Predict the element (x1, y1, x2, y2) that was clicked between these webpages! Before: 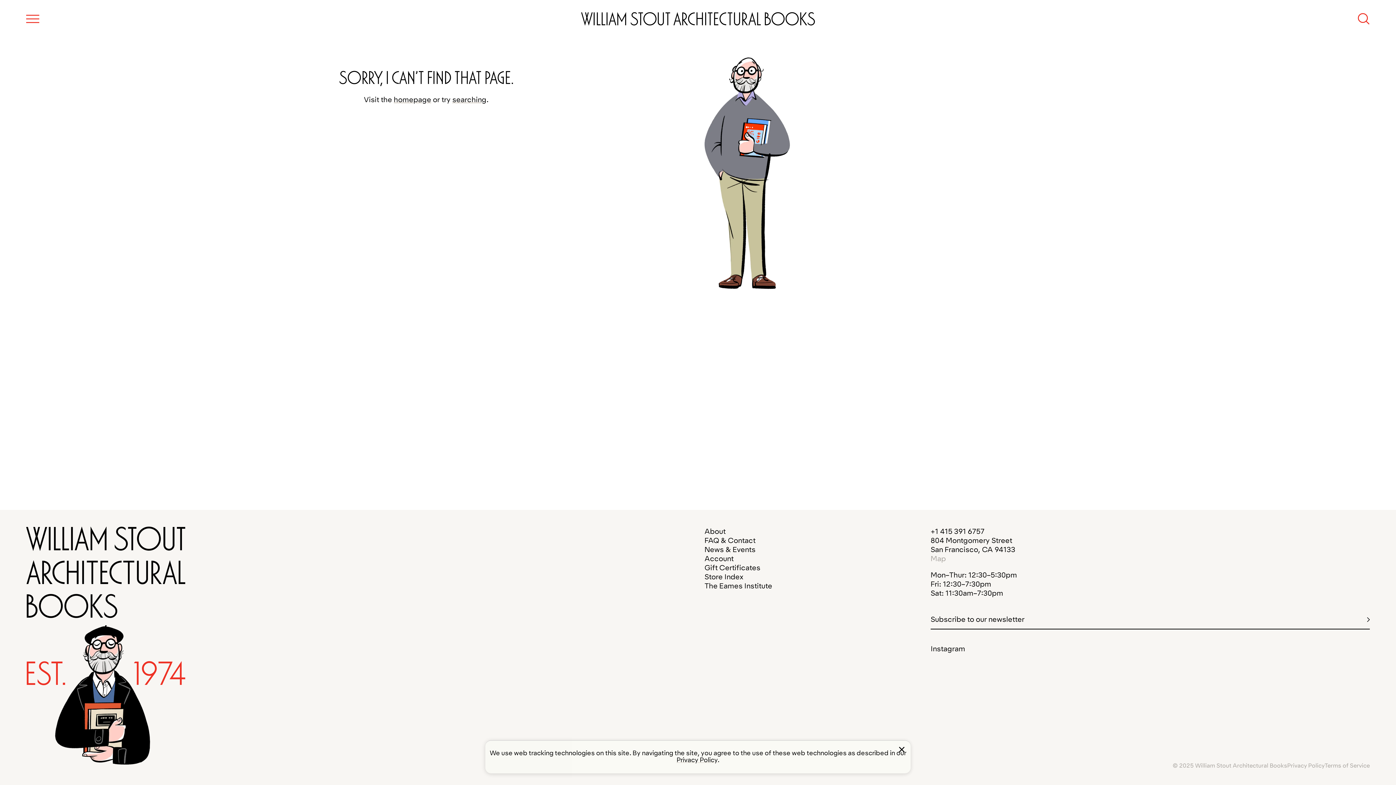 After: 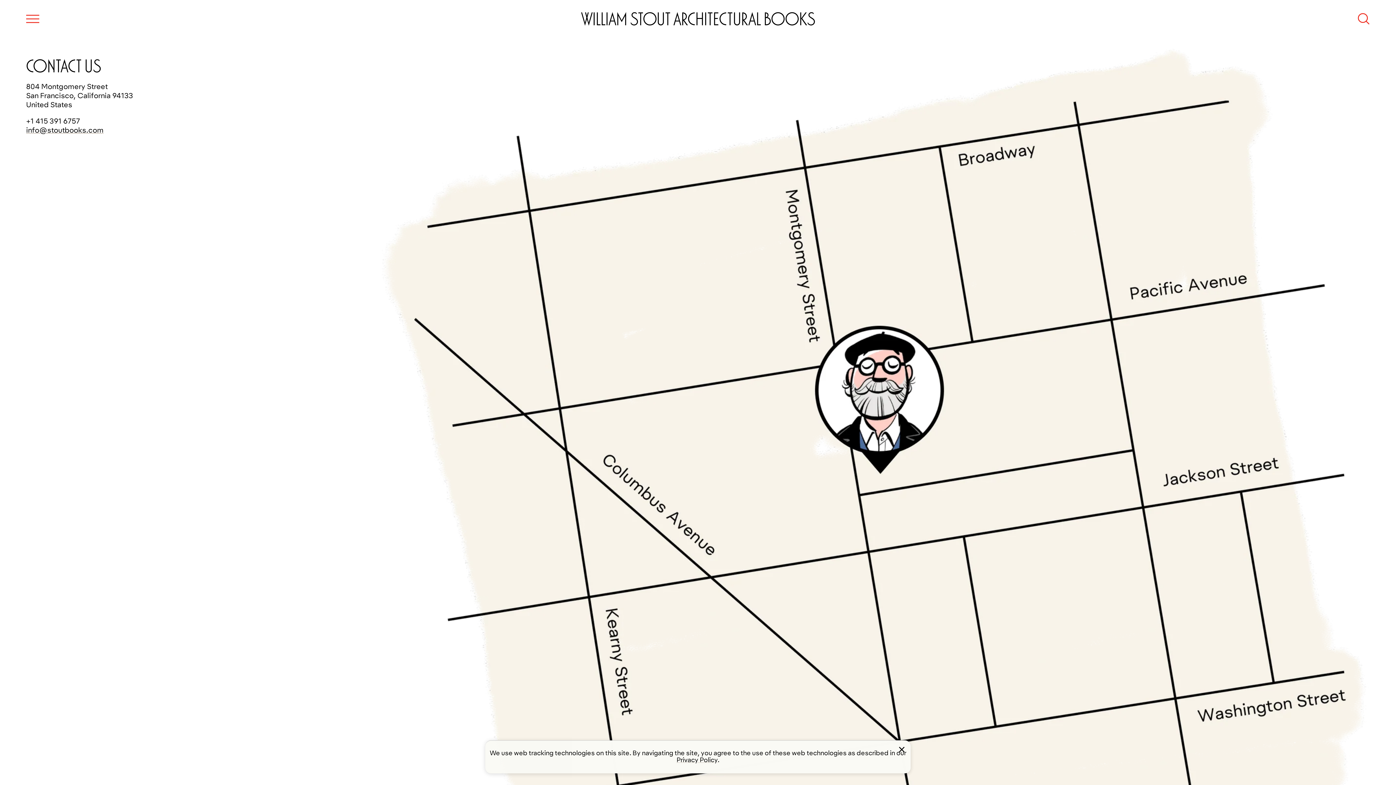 Action: label: FAQ & Contact bbox: (704, 536, 755, 544)